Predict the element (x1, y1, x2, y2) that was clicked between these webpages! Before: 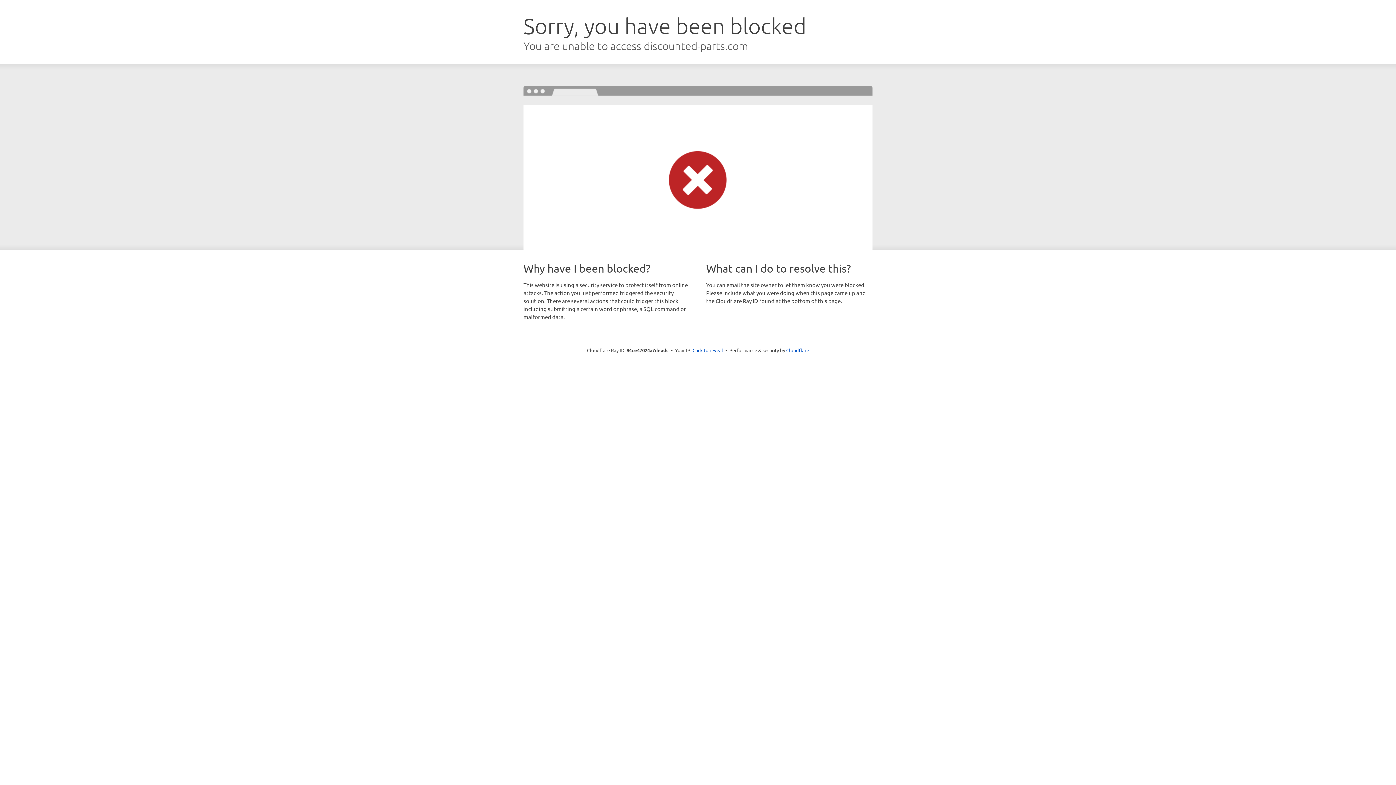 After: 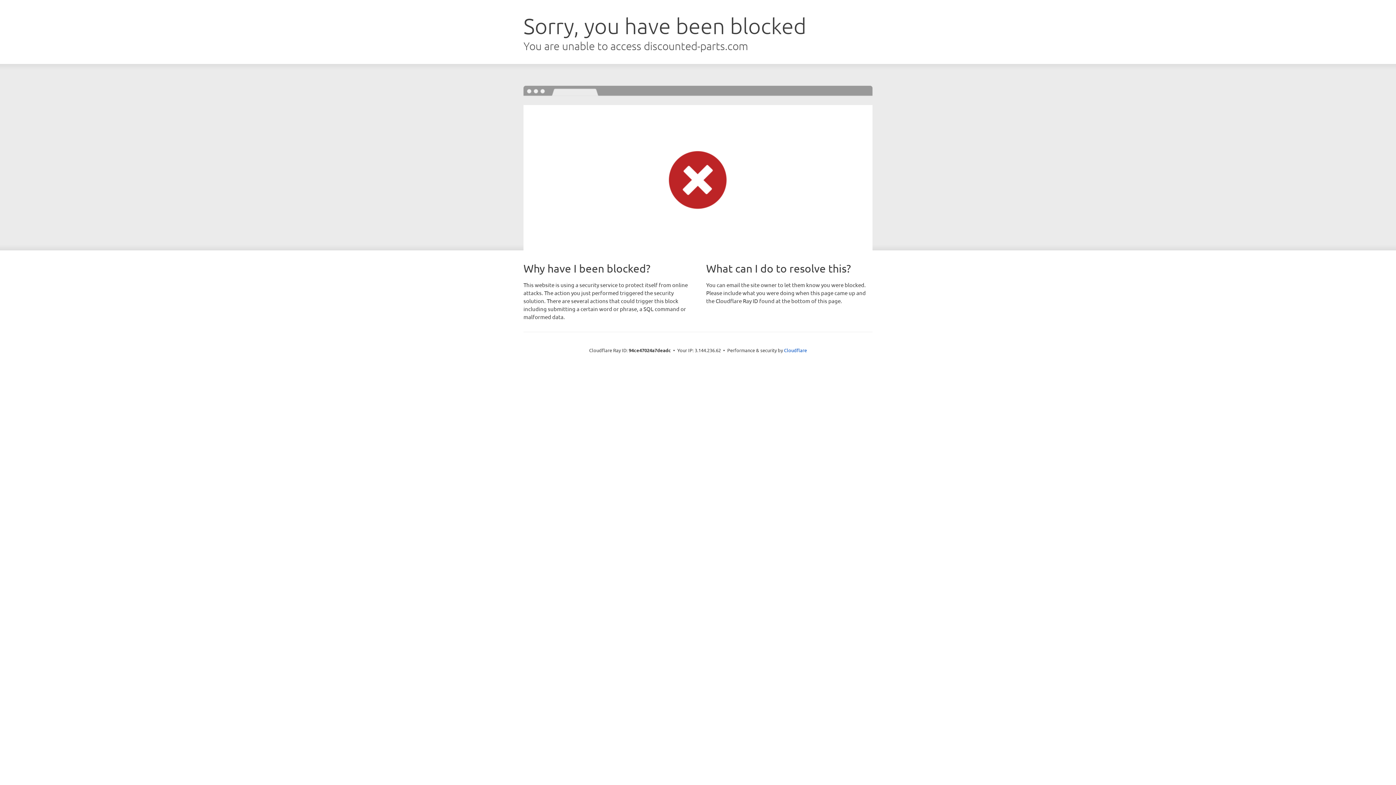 Action: bbox: (692, 346, 723, 353) label: Click to reveal